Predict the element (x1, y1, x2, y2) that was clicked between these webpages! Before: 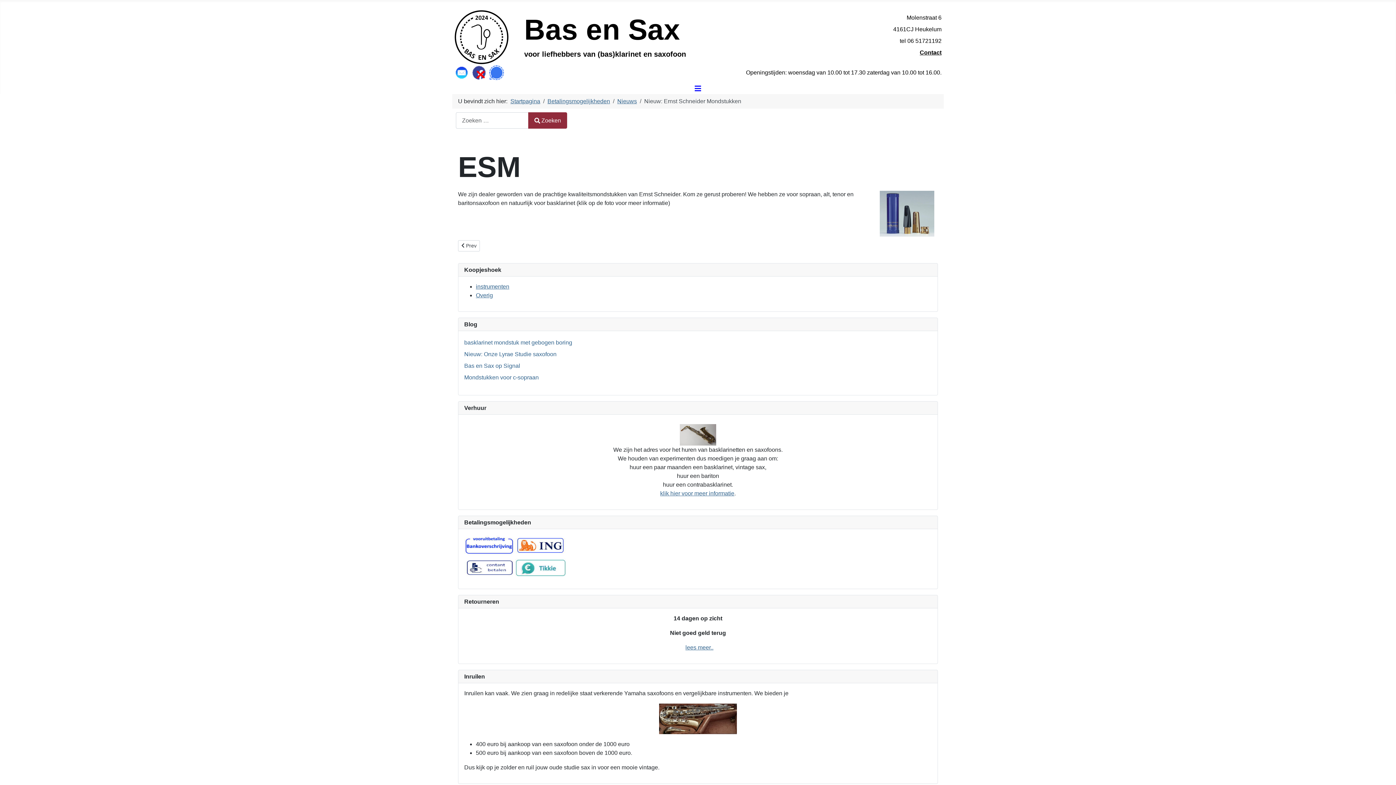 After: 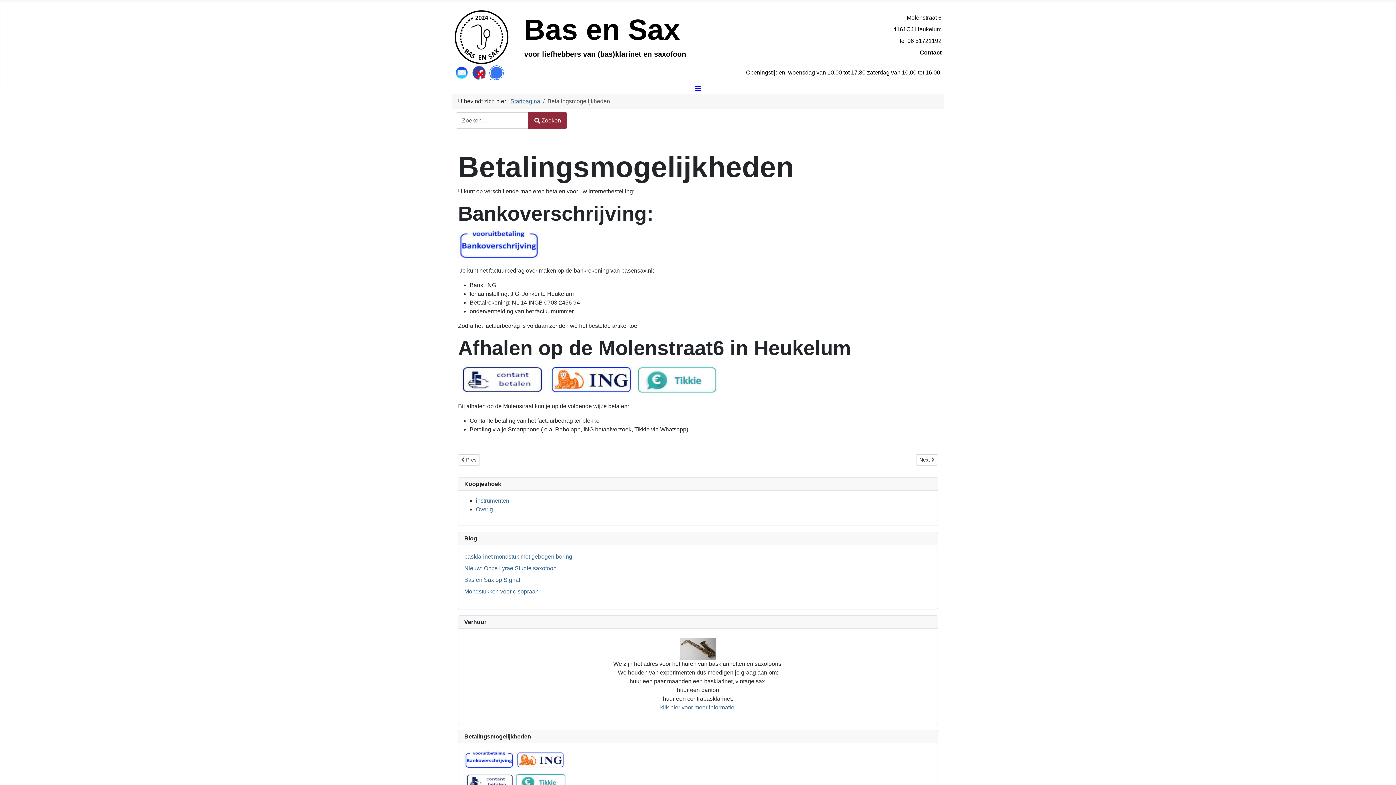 Action: label: Betalingsmogelijkheden bbox: (547, 98, 610, 104)